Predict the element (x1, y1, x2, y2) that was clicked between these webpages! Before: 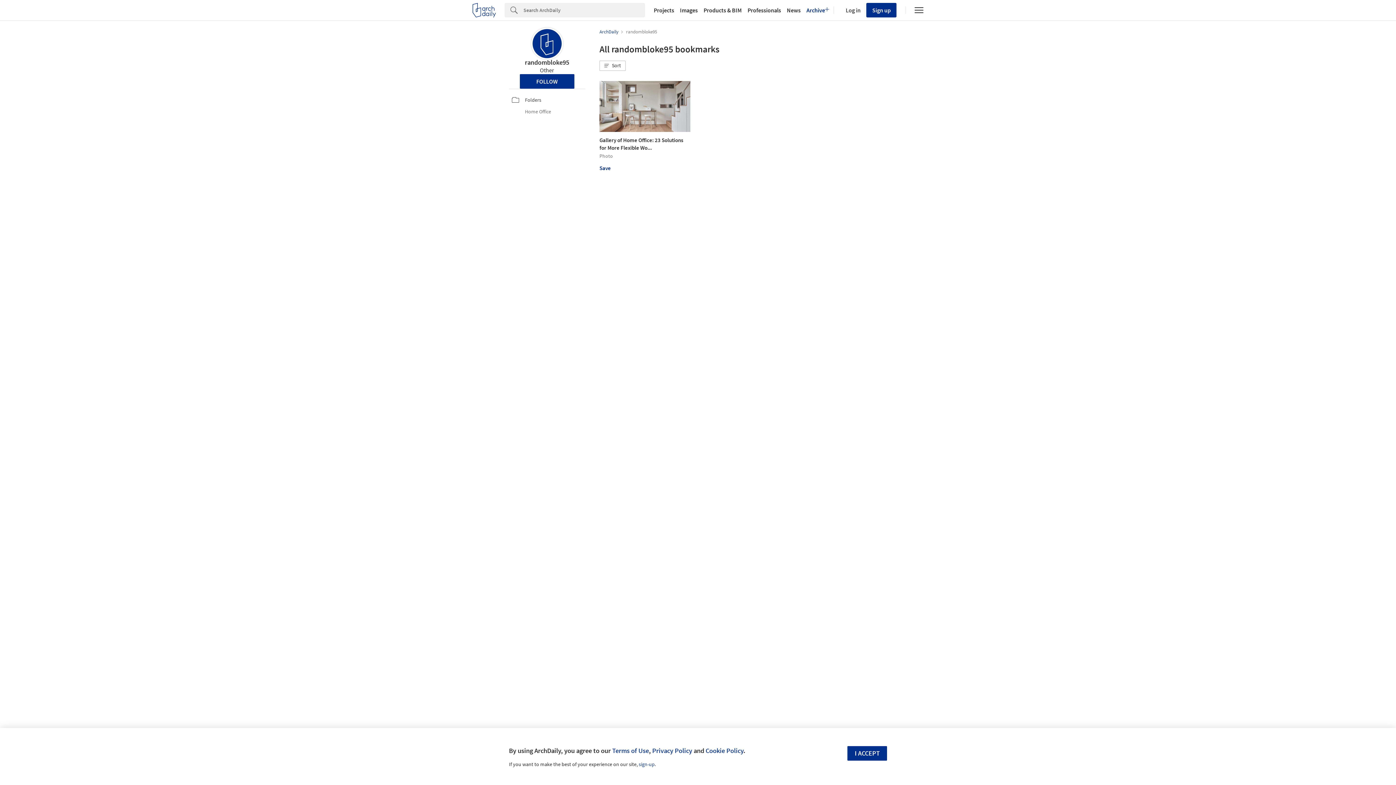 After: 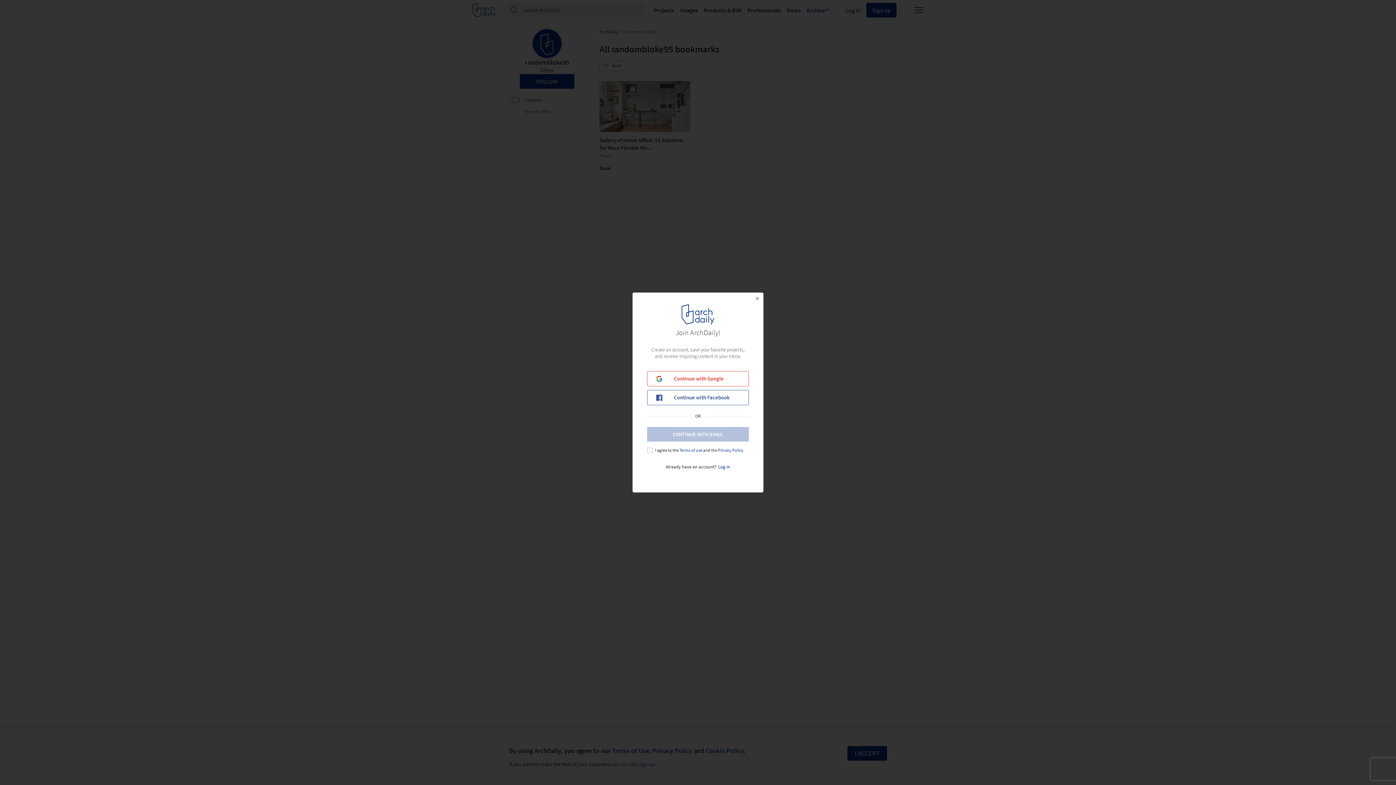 Action: bbox: (519, 74, 574, 88) label: FOLLOW